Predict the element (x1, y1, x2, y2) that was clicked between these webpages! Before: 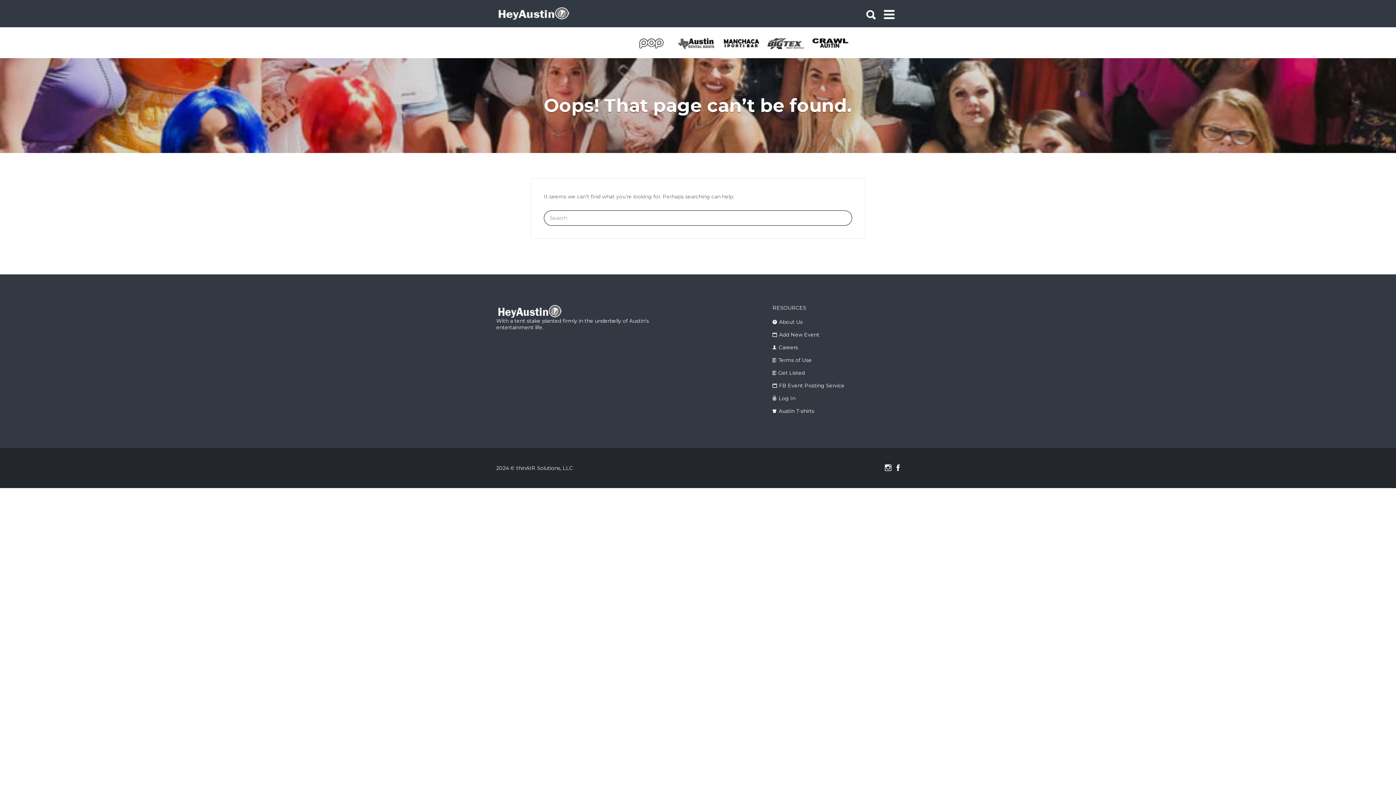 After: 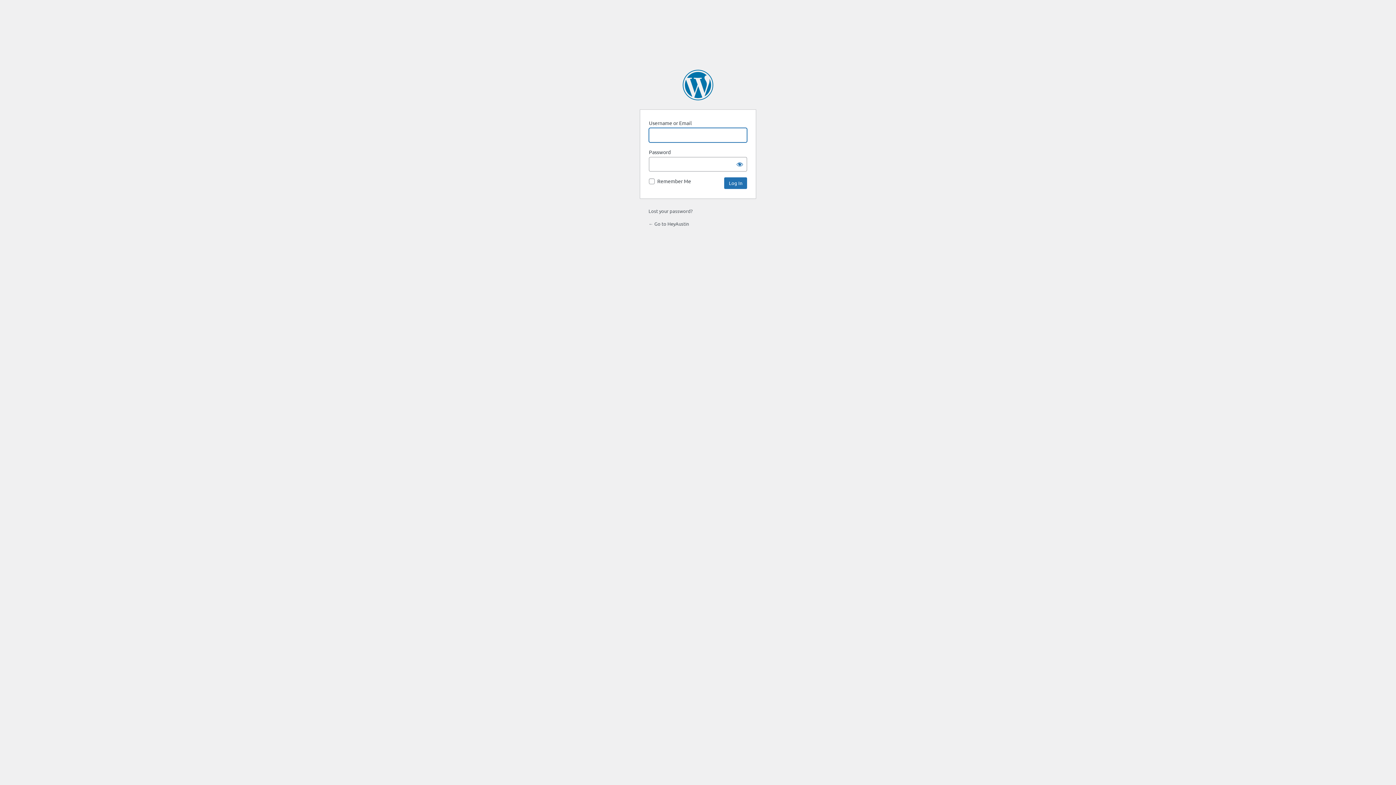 Action: label: Log In bbox: (778, 395, 795, 401)